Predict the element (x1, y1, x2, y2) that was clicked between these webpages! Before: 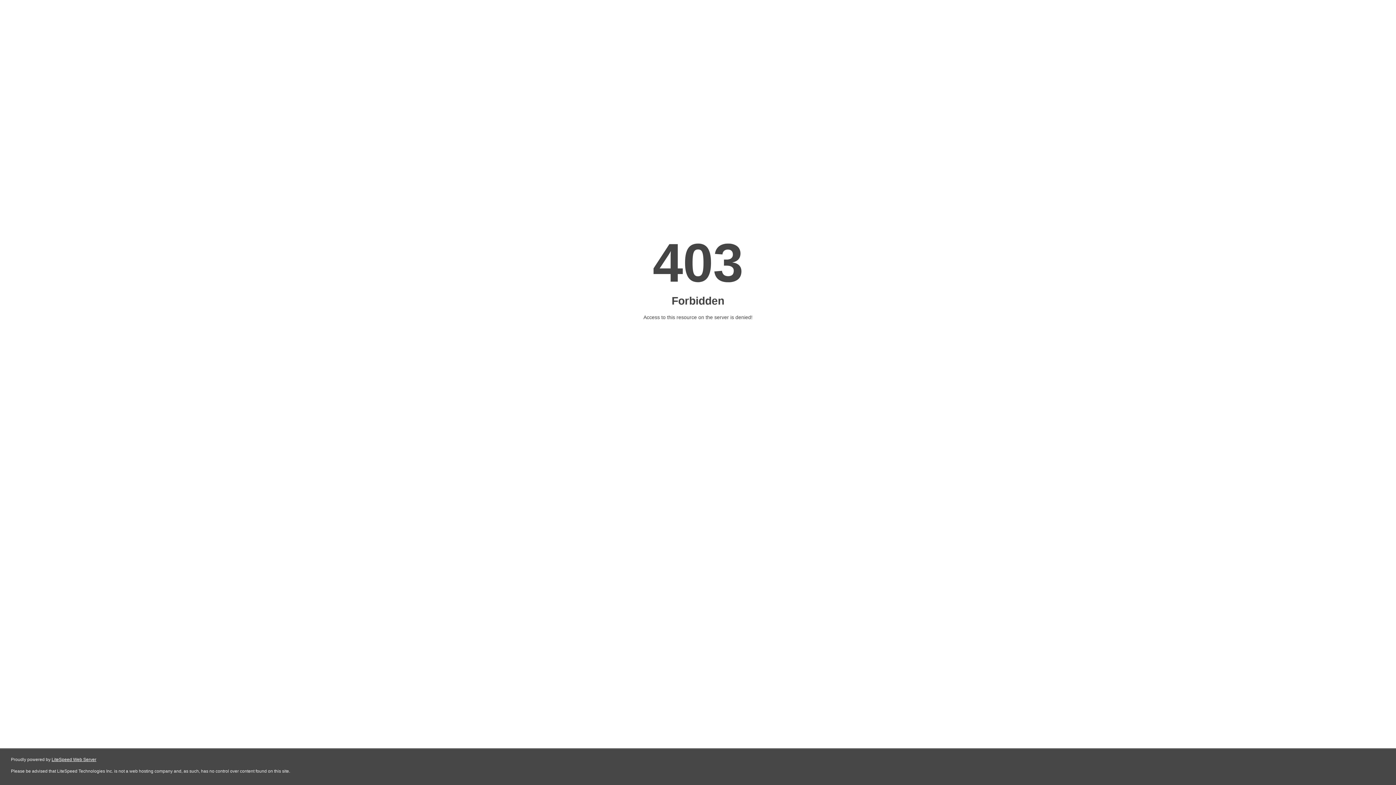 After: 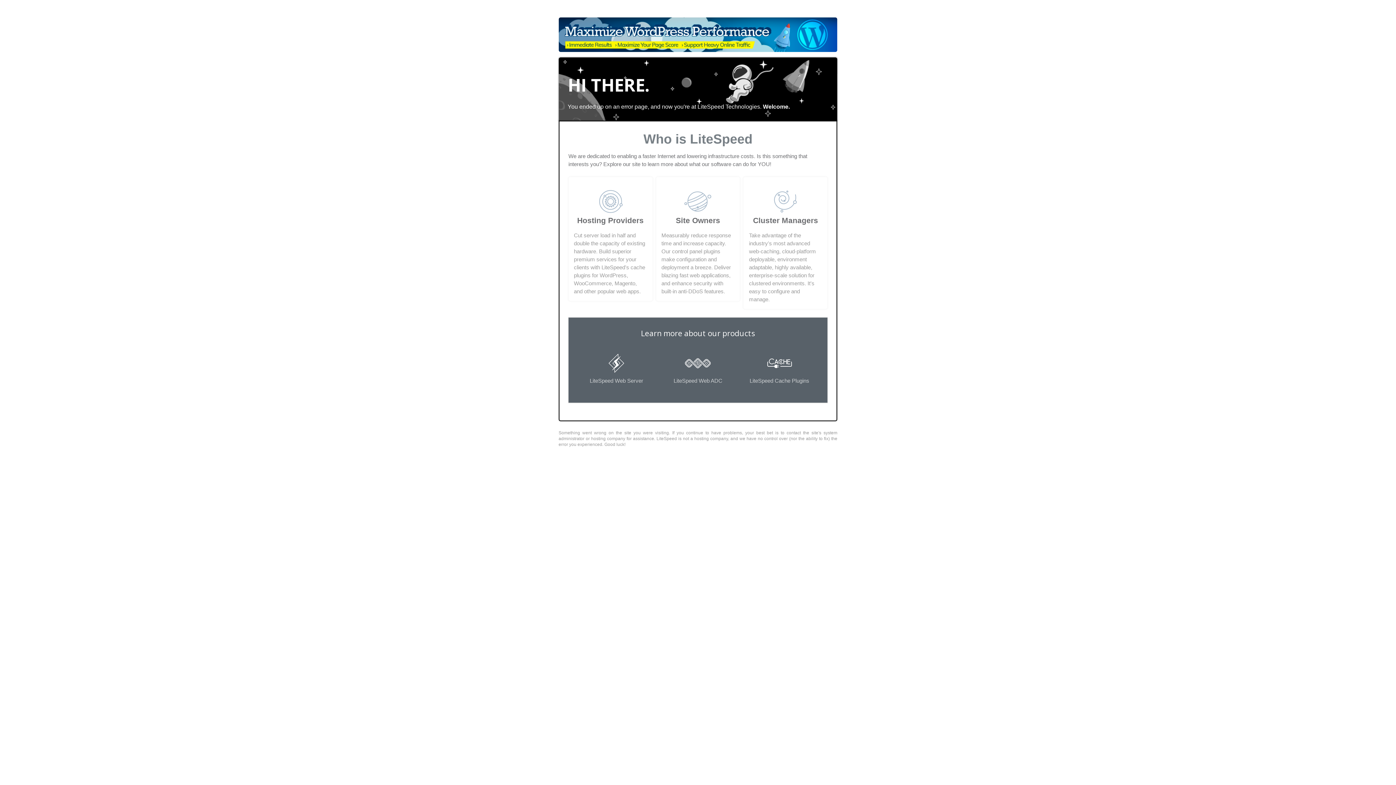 Action: label: LiteSpeed Web Server bbox: (51, 757, 96, 762)